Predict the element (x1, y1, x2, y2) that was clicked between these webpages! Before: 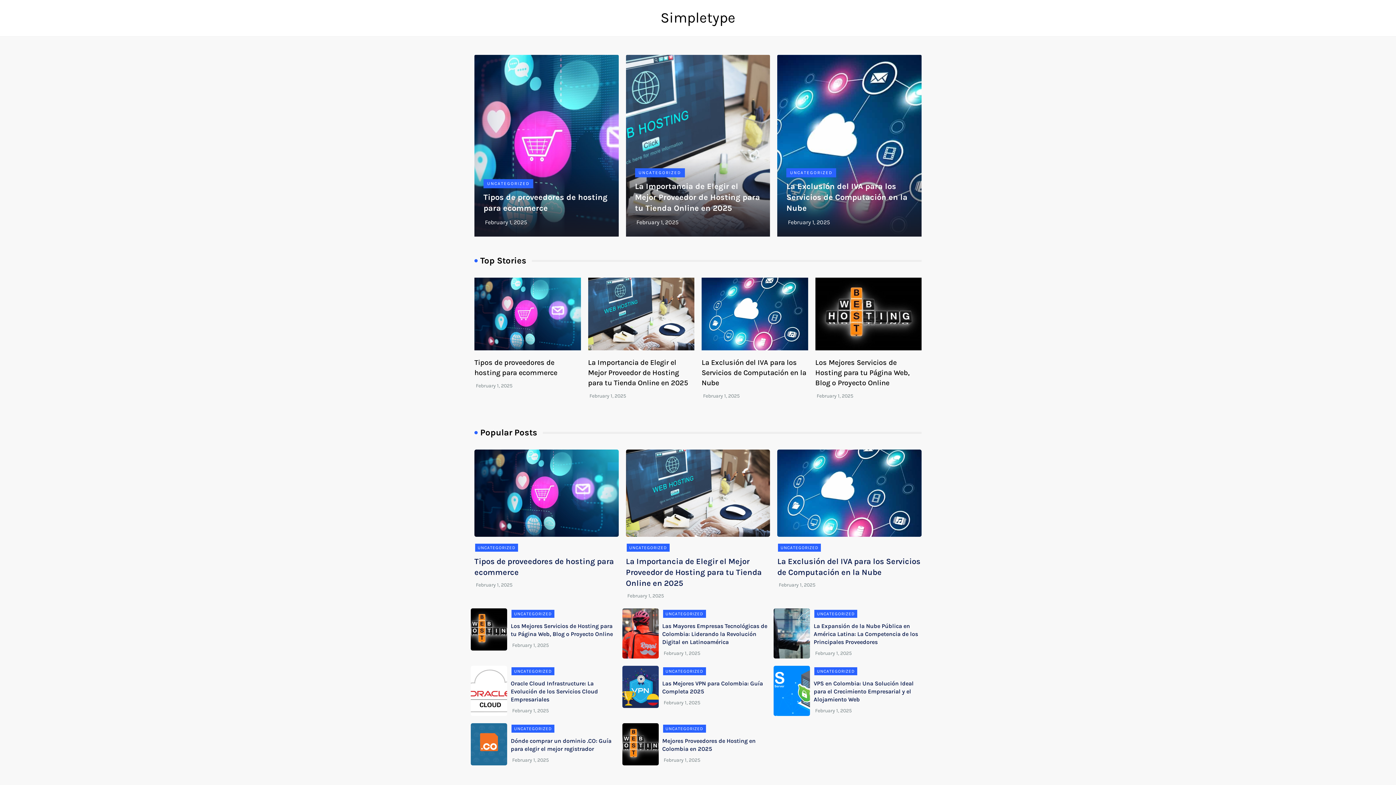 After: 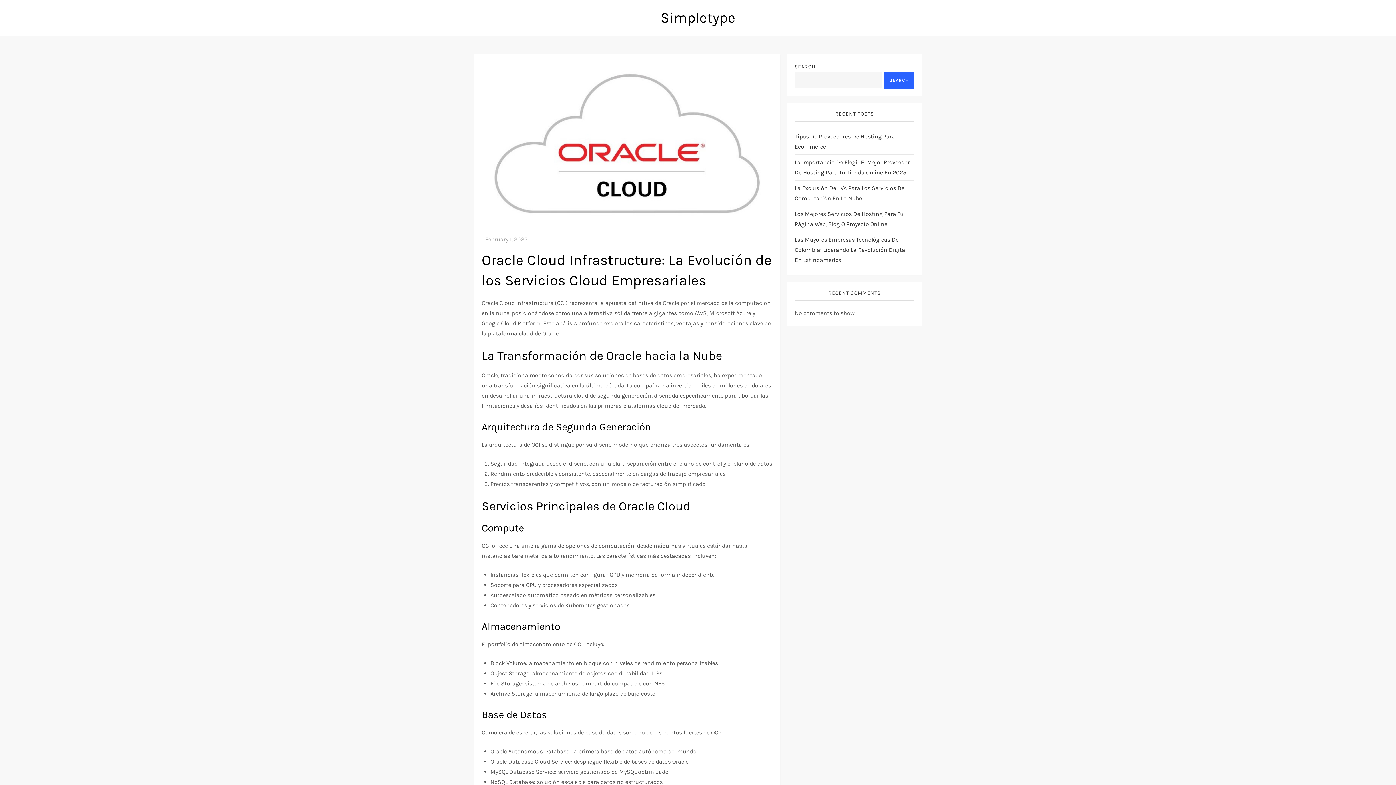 Action: bbox: (510, 680, 598, 703) label: Oracle Cloud Infrastructure: La Evolución de los Servicios Cloud Empresariales